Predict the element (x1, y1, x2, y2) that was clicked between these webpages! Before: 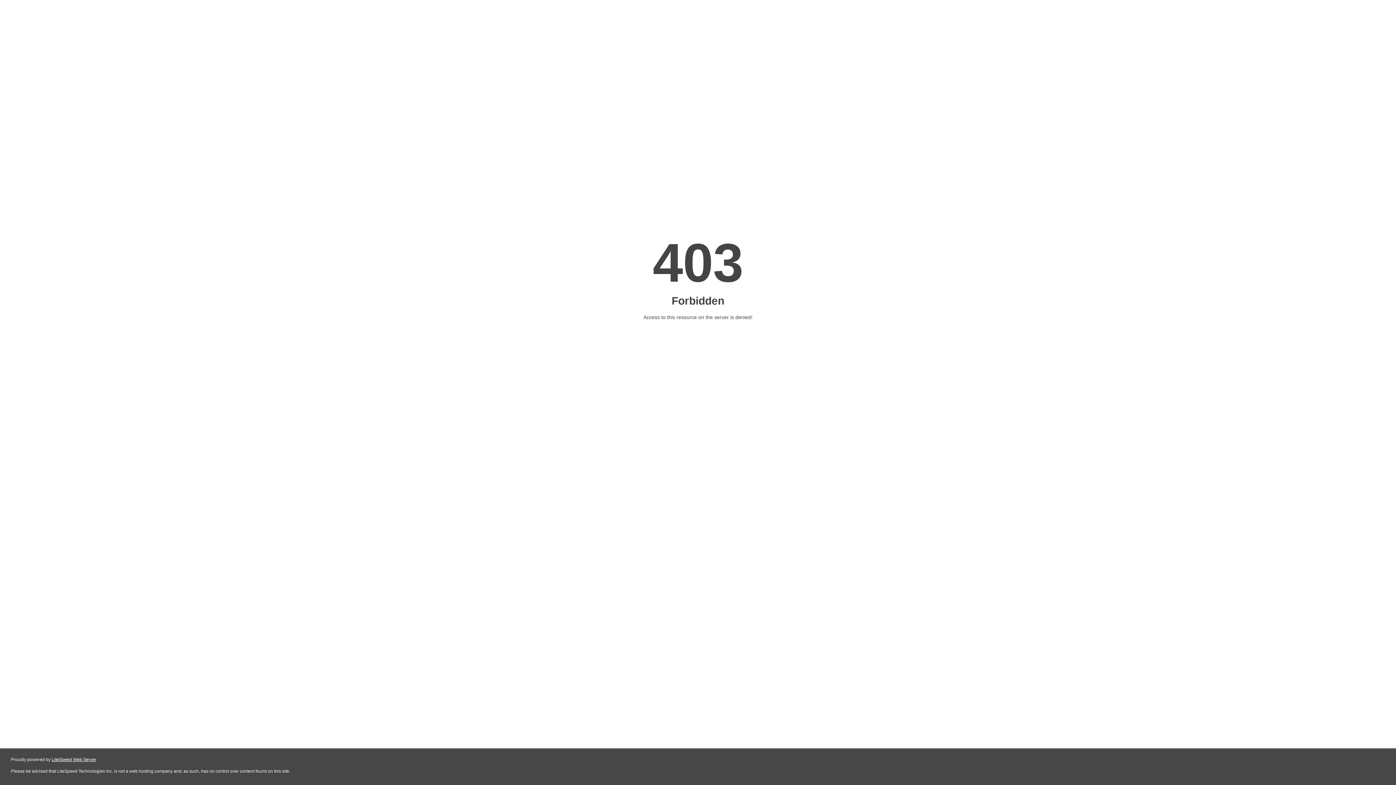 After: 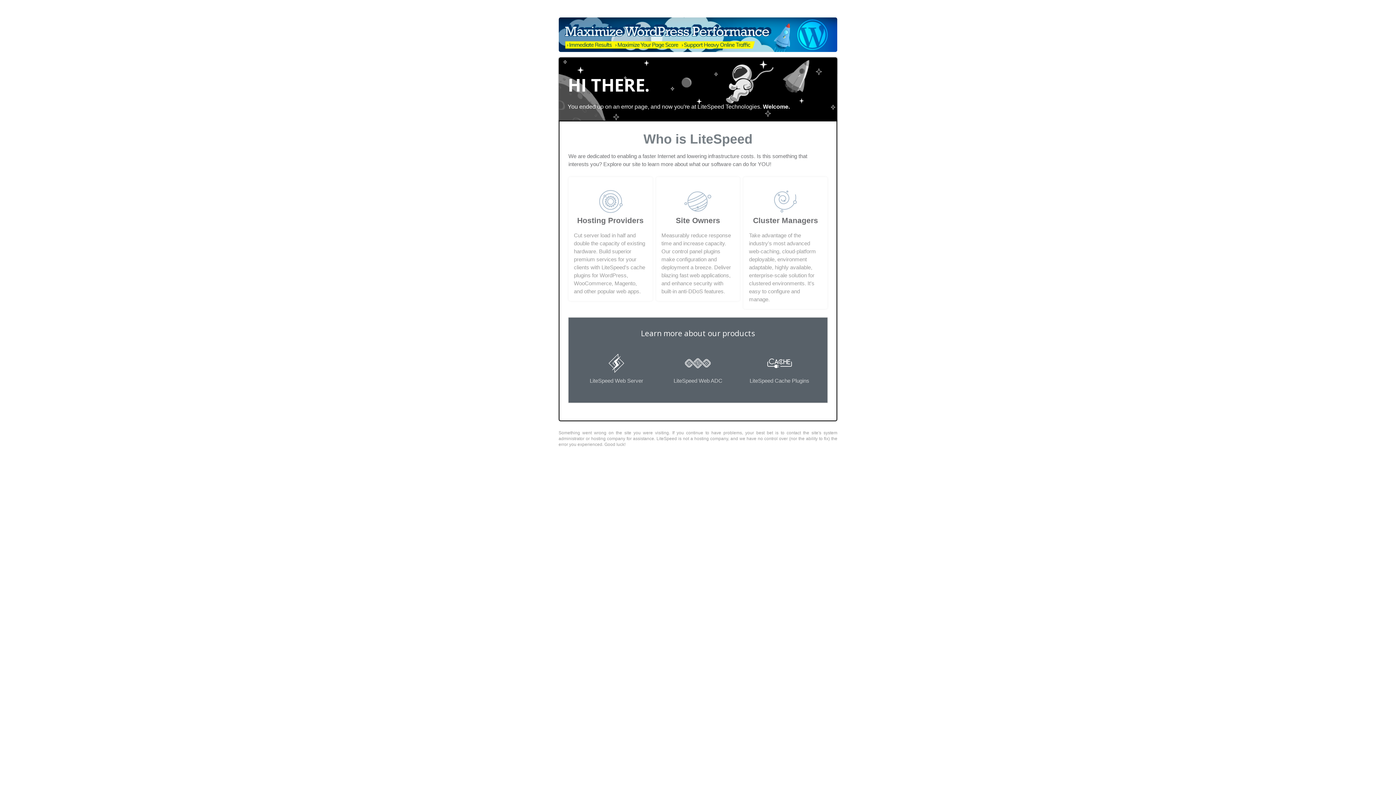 Action: bbox: (51, 757, 96, 762) label: LiteSpeed Web Server